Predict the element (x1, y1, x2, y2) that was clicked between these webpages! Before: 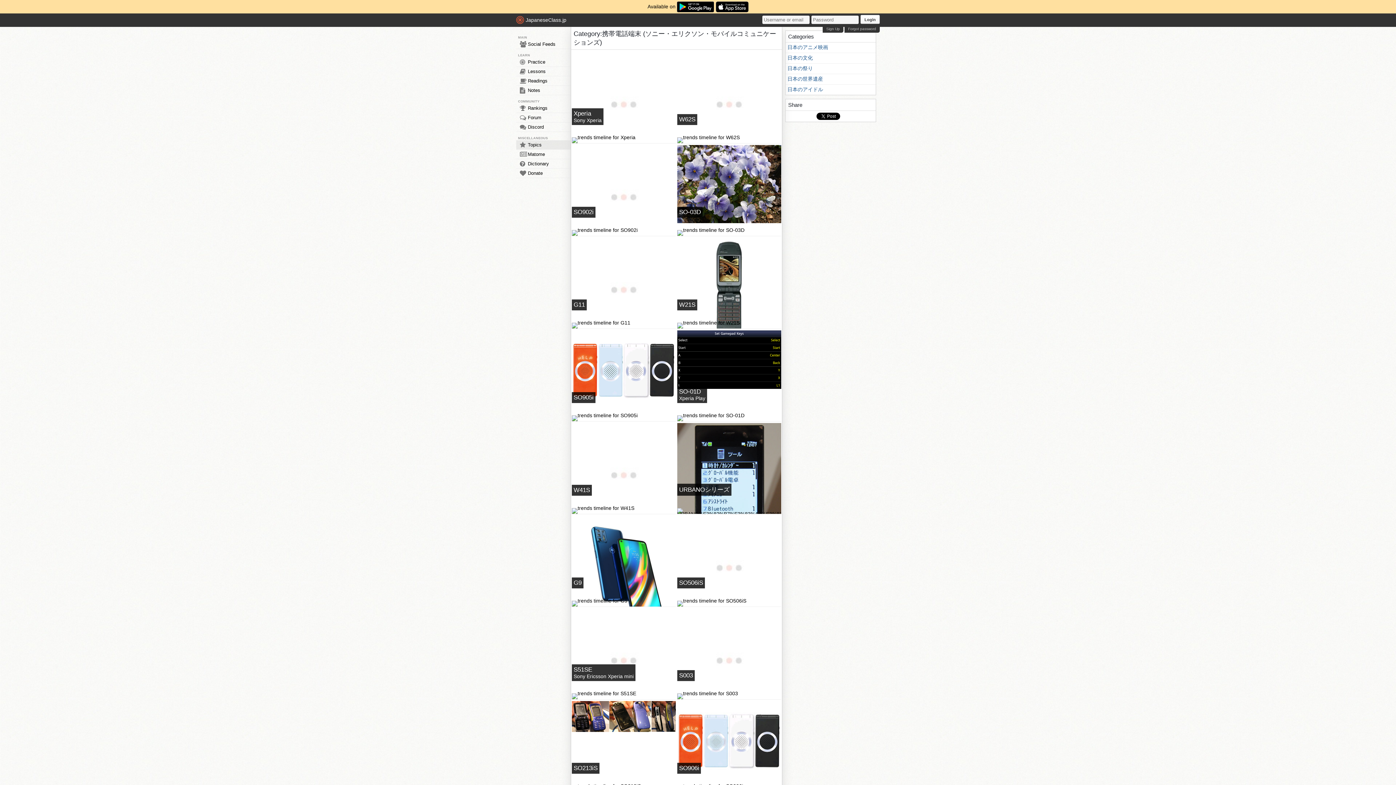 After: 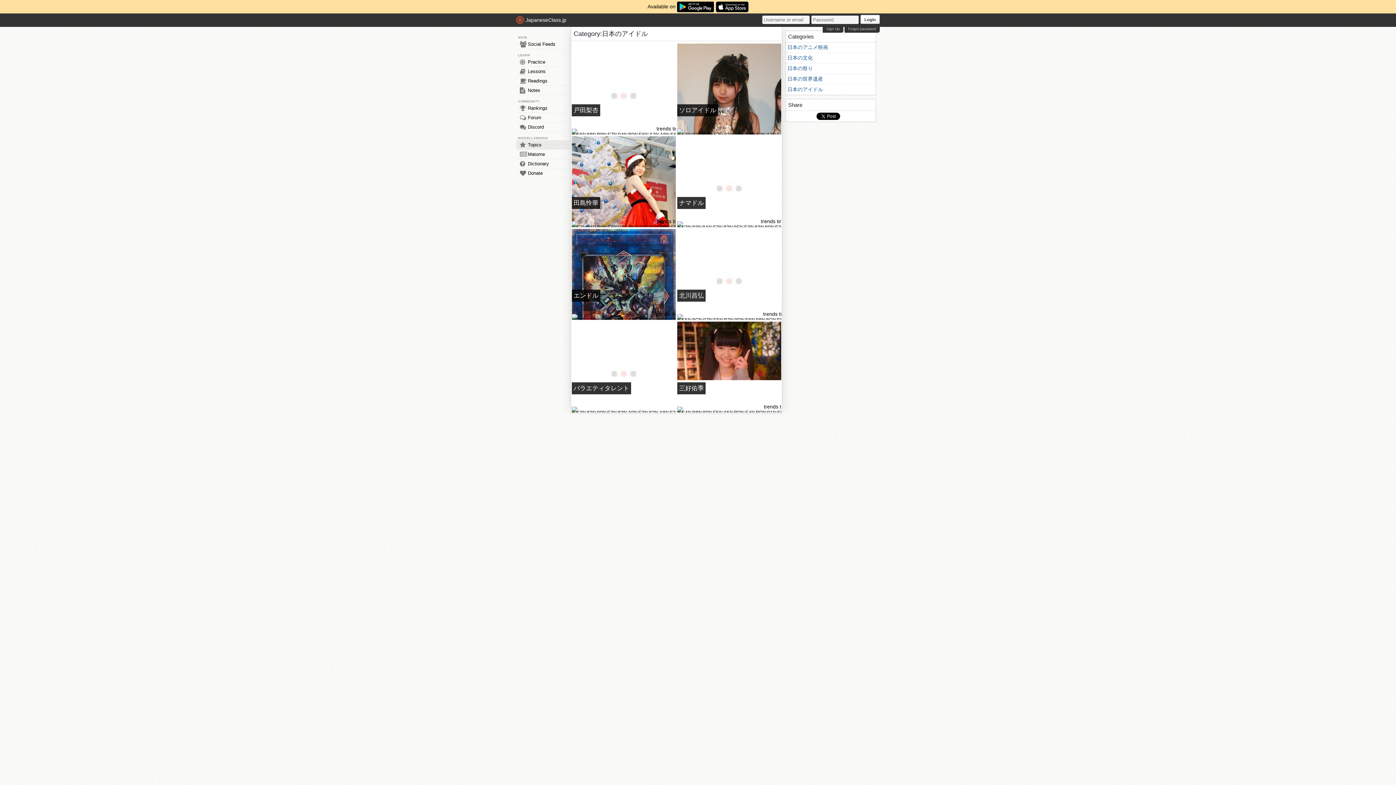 Action: bbox: (785, 84, 876, 94) label: 日本のアイドル